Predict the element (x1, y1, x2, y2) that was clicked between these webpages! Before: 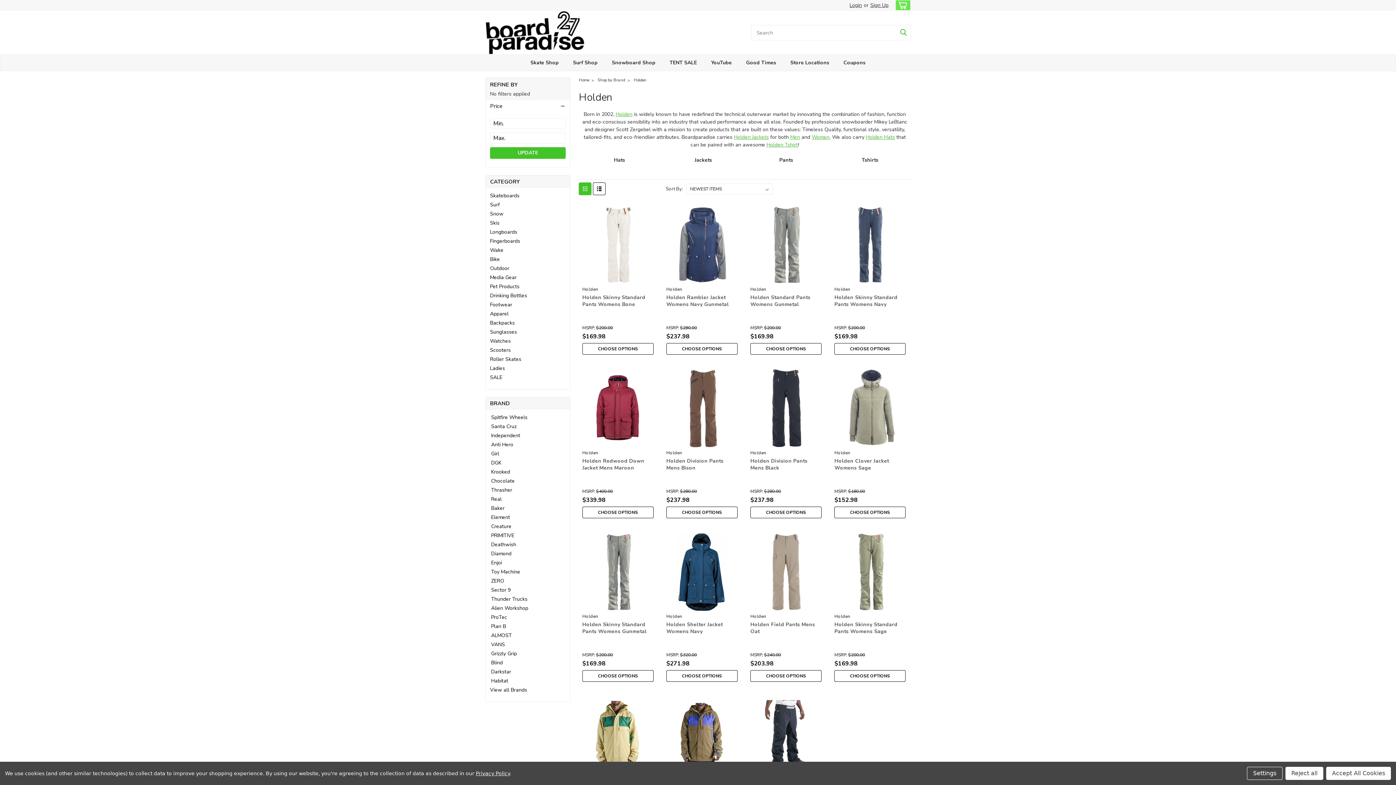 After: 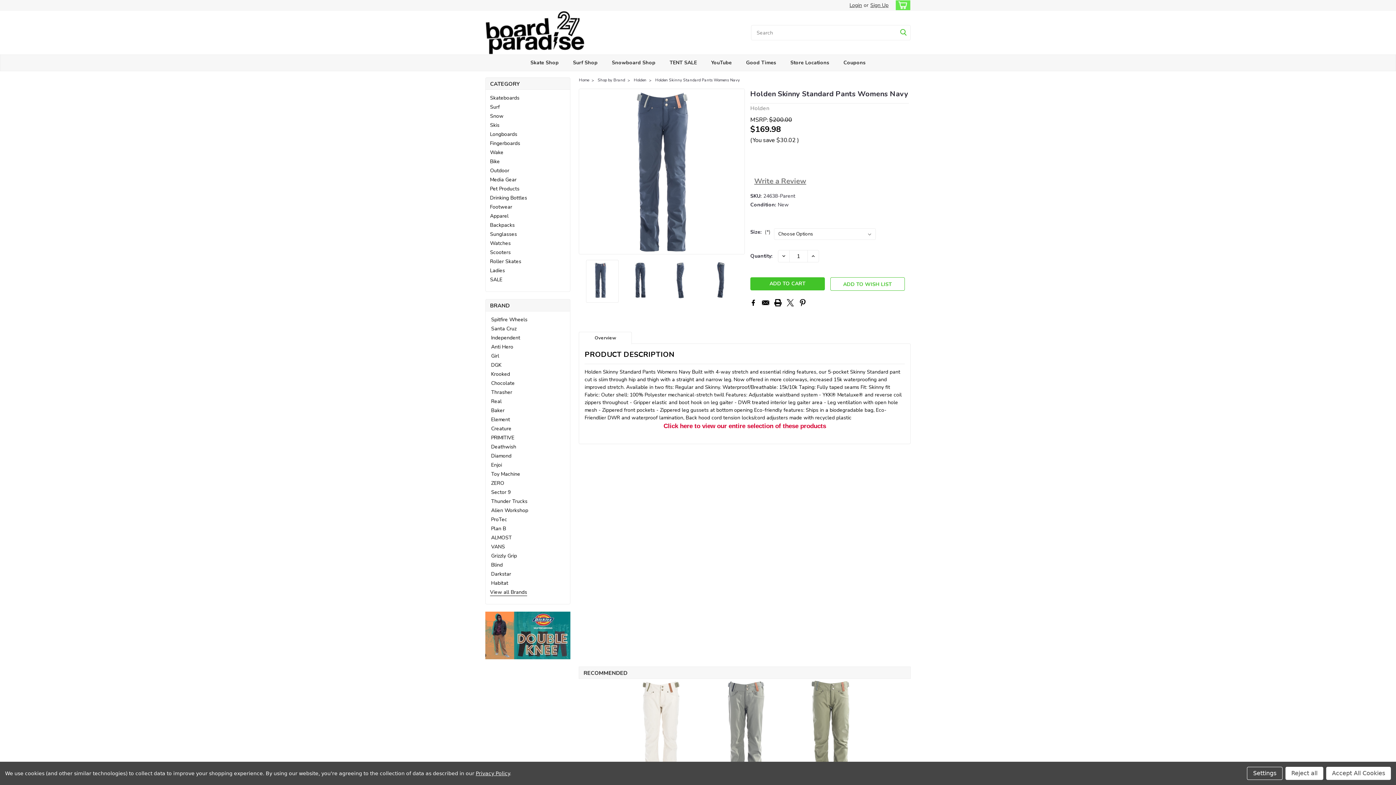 Action: label: Holden Skinny Standard Pants Womens Navy bbox: (834, 294, 905, 308)